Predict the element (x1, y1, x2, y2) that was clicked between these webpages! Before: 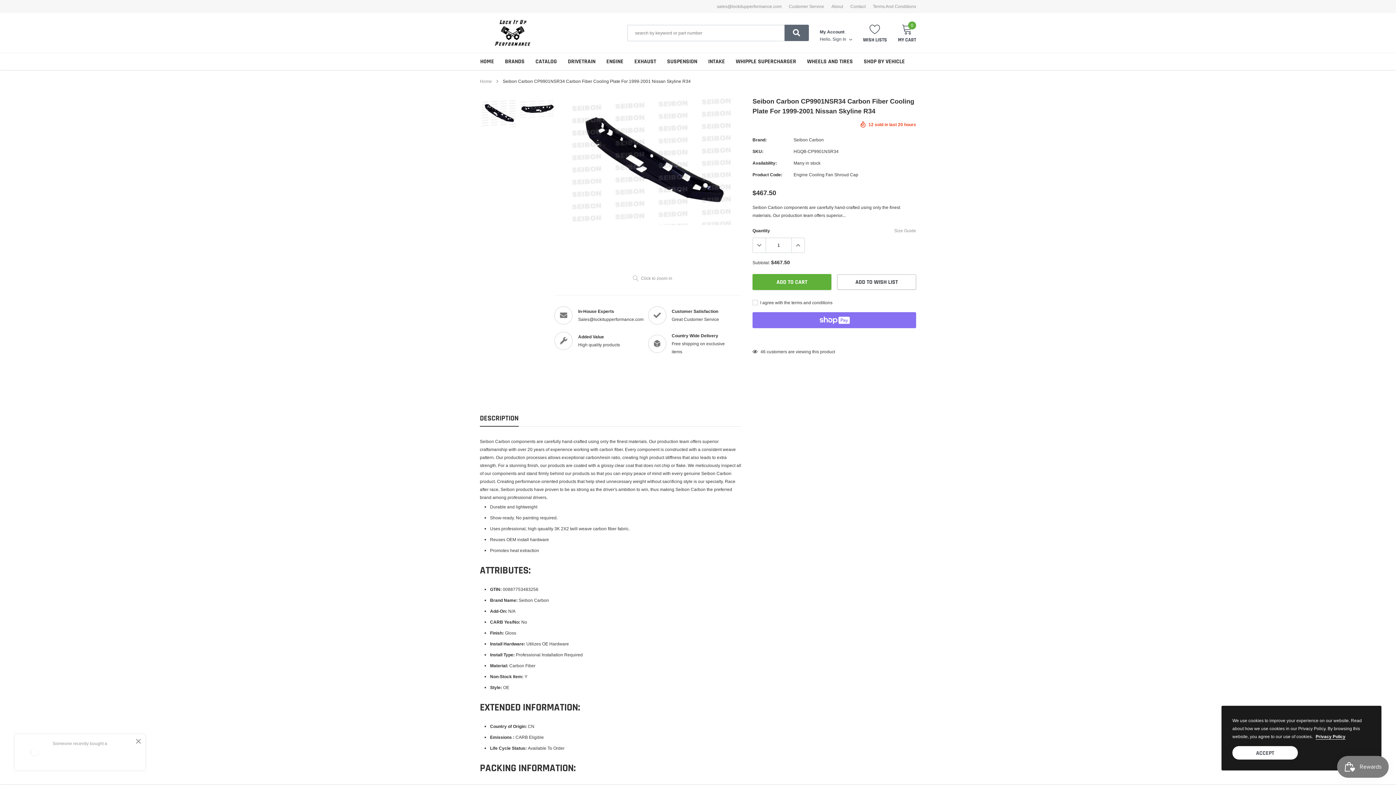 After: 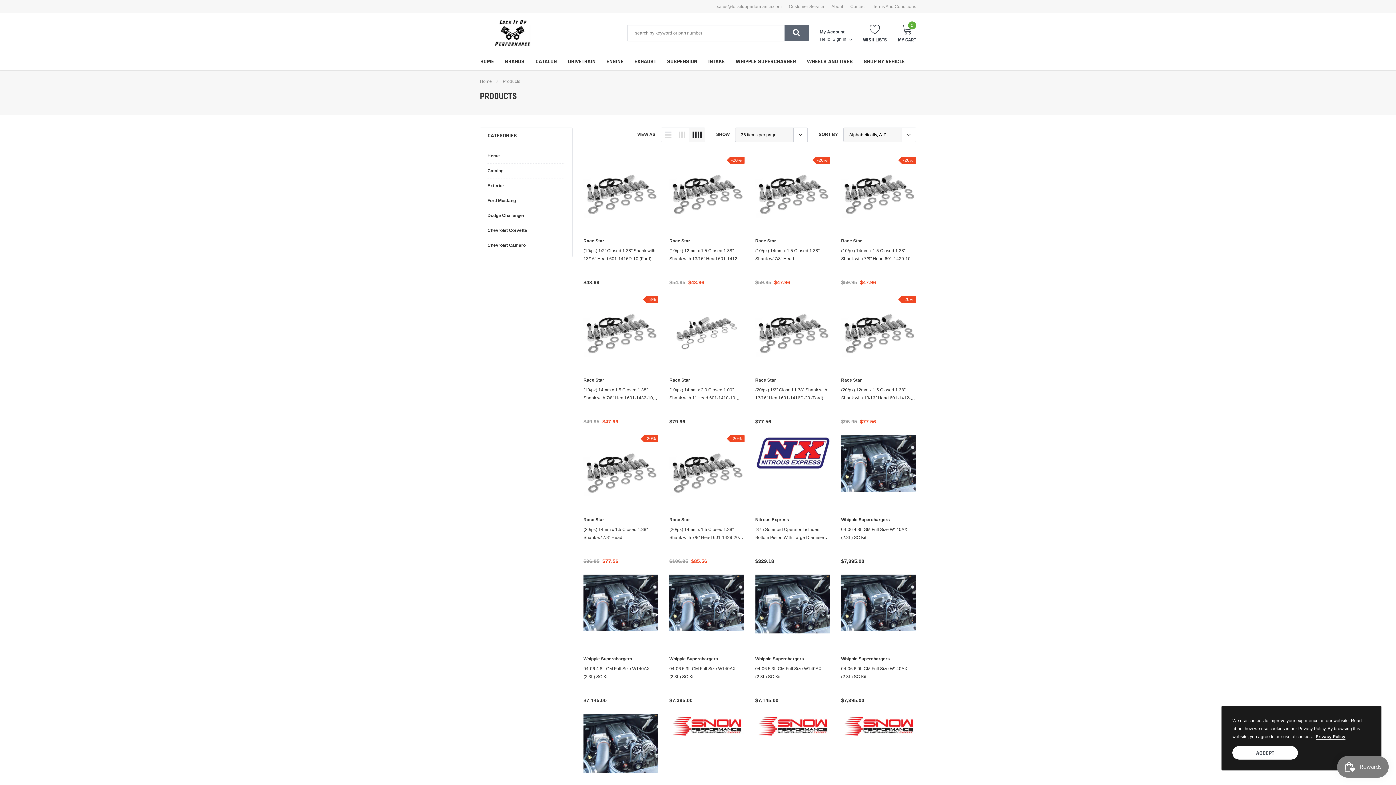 Action: bbox: (535, 57, 557, 65) label: link